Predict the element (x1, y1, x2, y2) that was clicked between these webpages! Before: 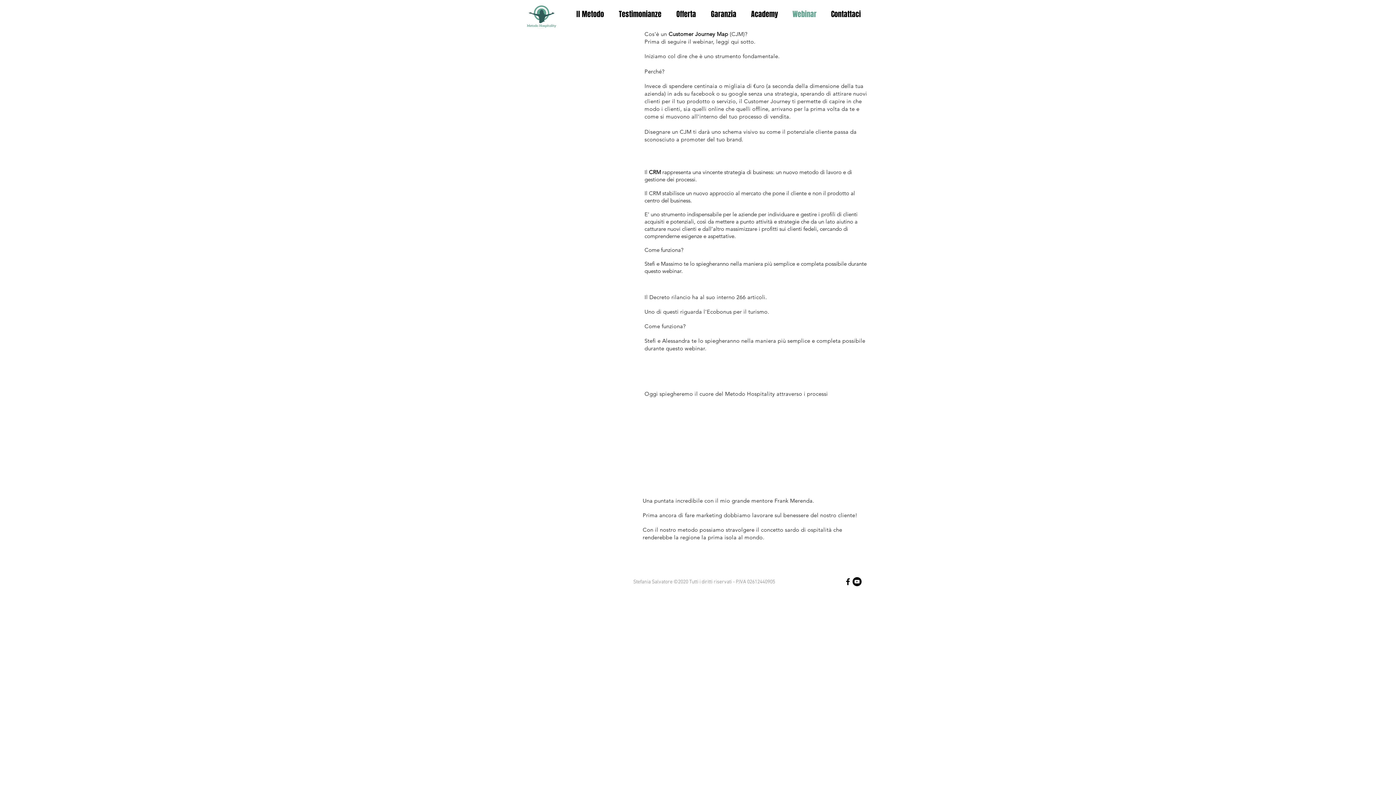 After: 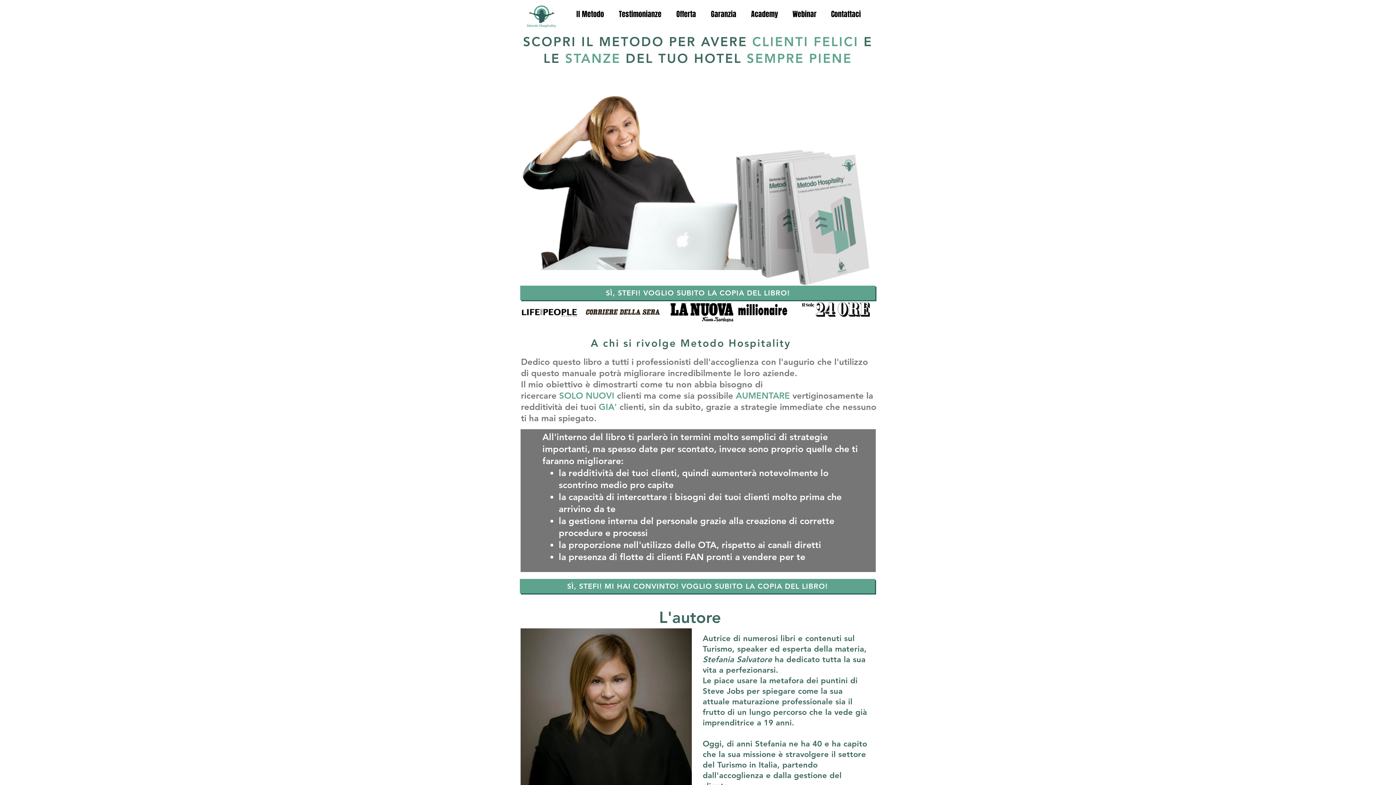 Action: bbox: (824, 9, 868, 19) label: Contattaci